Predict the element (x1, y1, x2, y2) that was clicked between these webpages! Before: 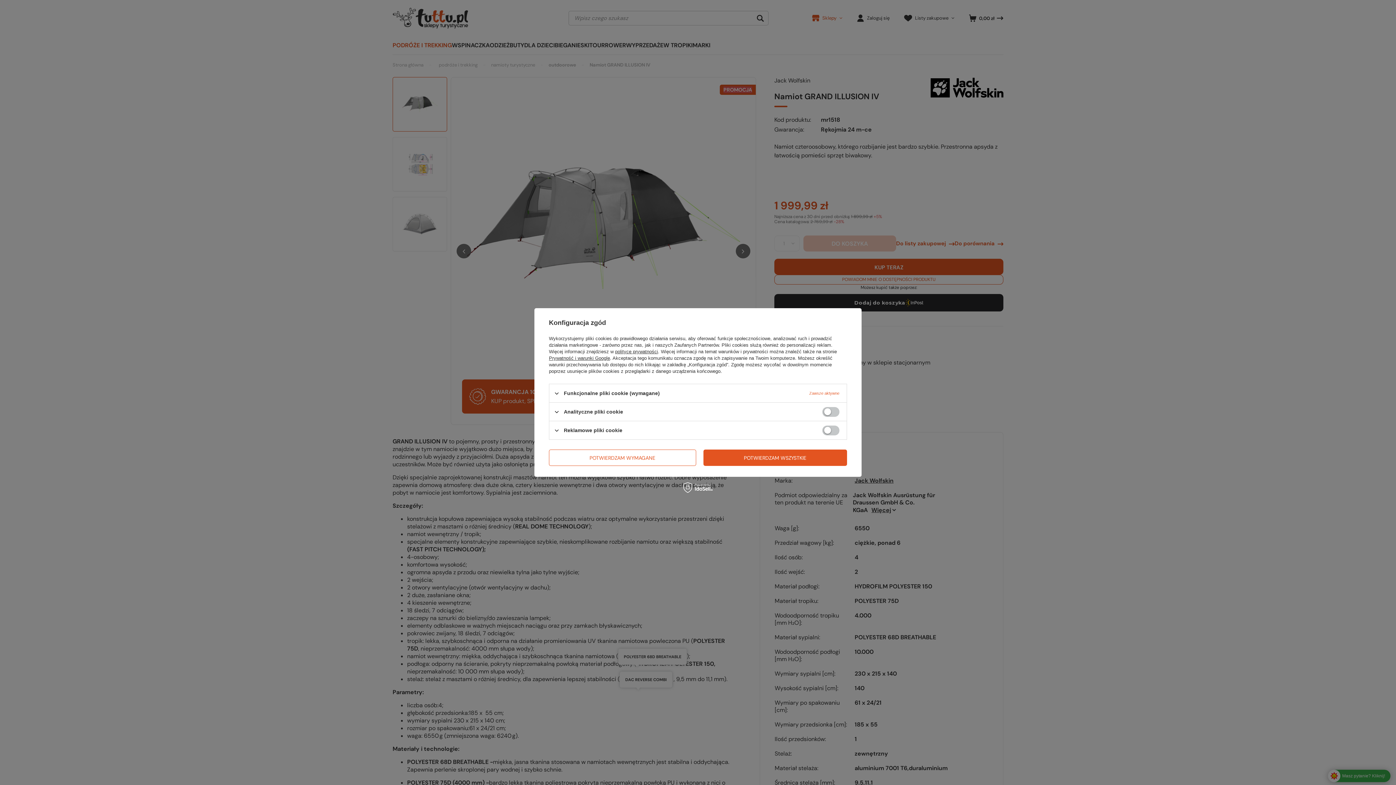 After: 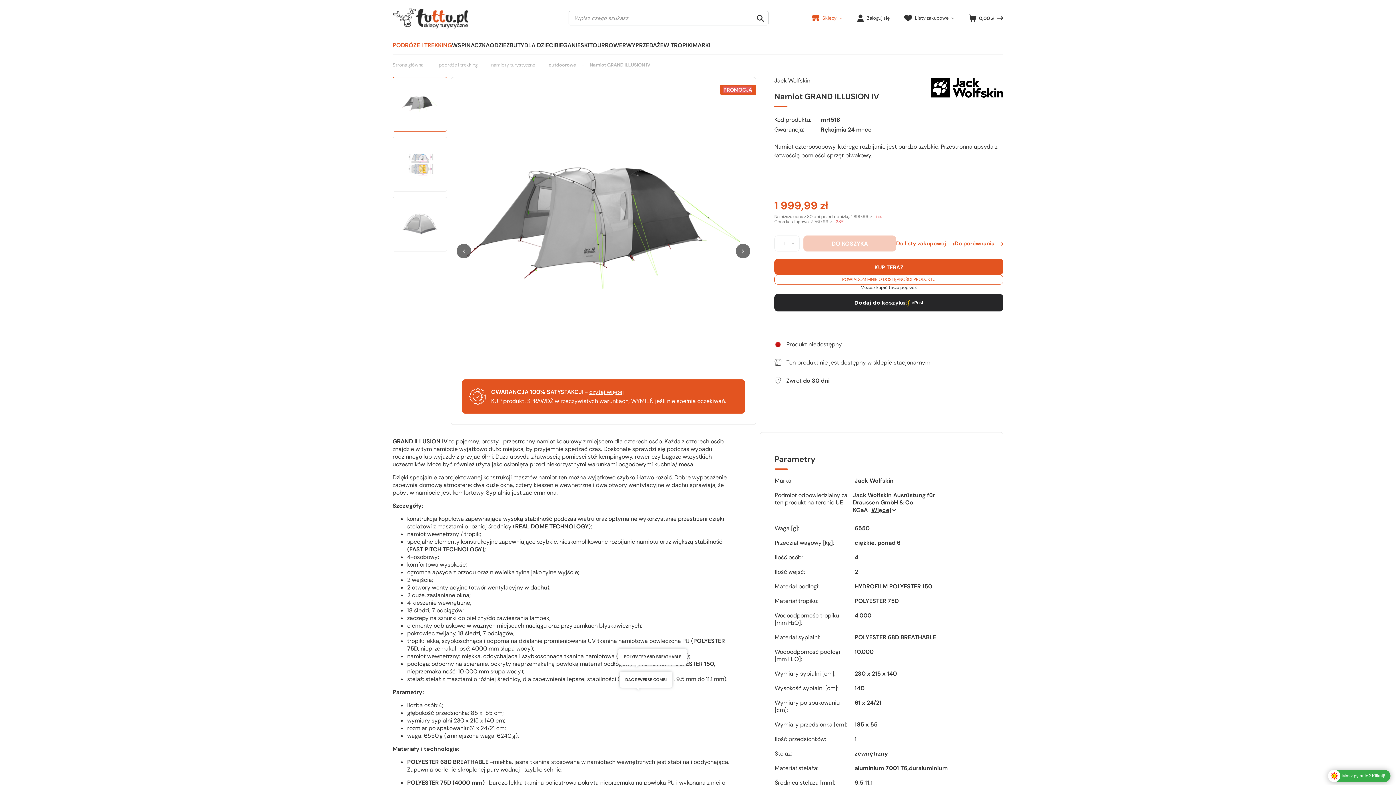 Action: bbox: (549, 449, 696, 466) label: POTWIERDZAM WYMAGANE